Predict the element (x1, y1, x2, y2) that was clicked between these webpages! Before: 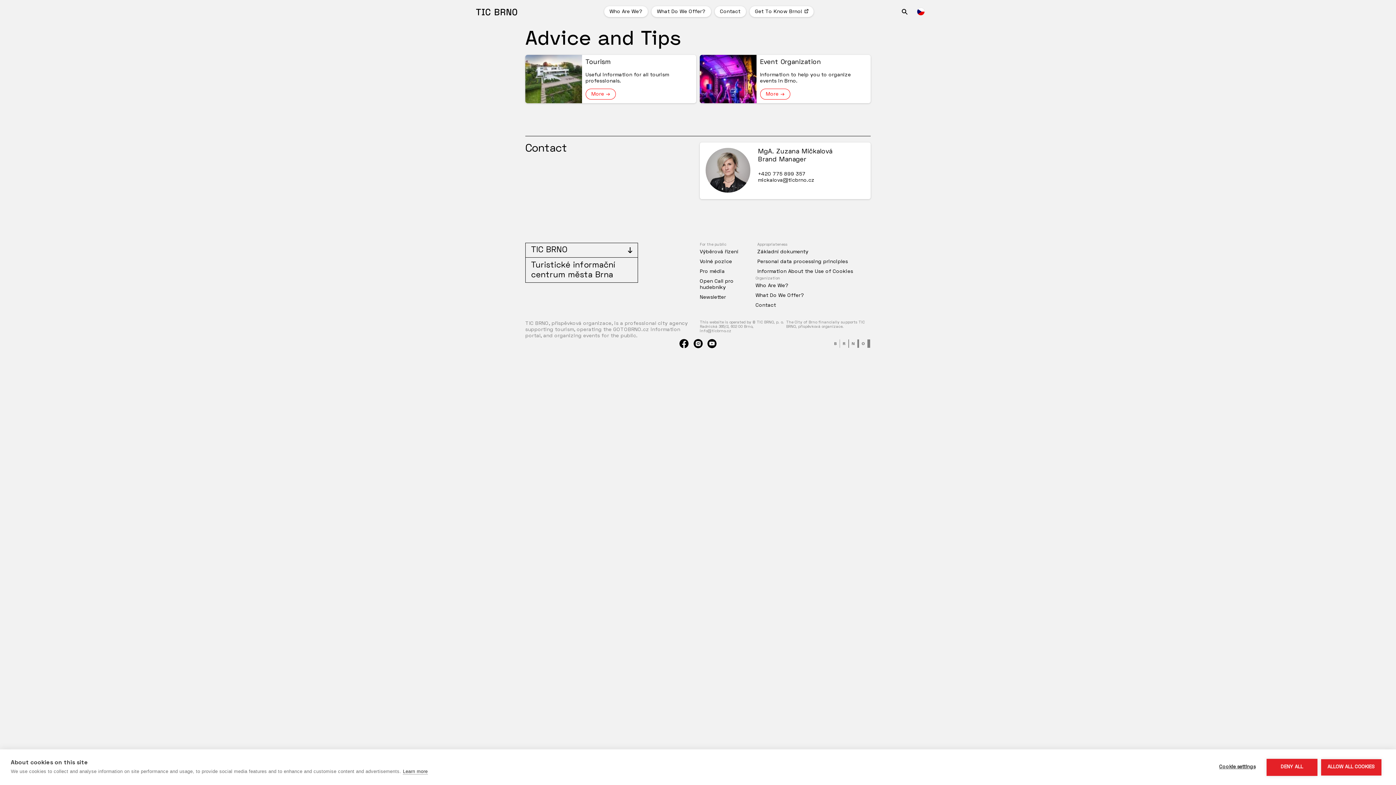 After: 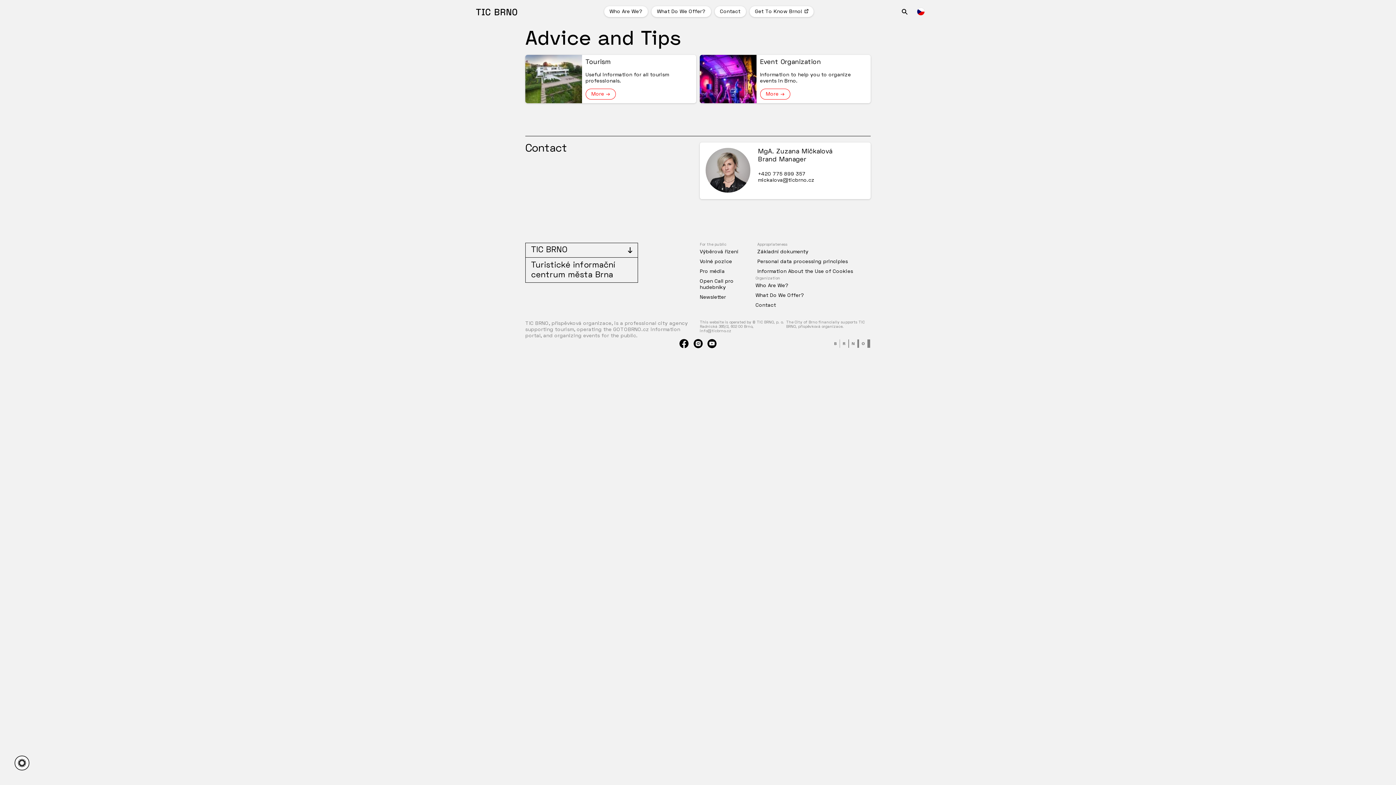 Action: bbox: (1266, 759, 1317, 776) label: DENY ALL